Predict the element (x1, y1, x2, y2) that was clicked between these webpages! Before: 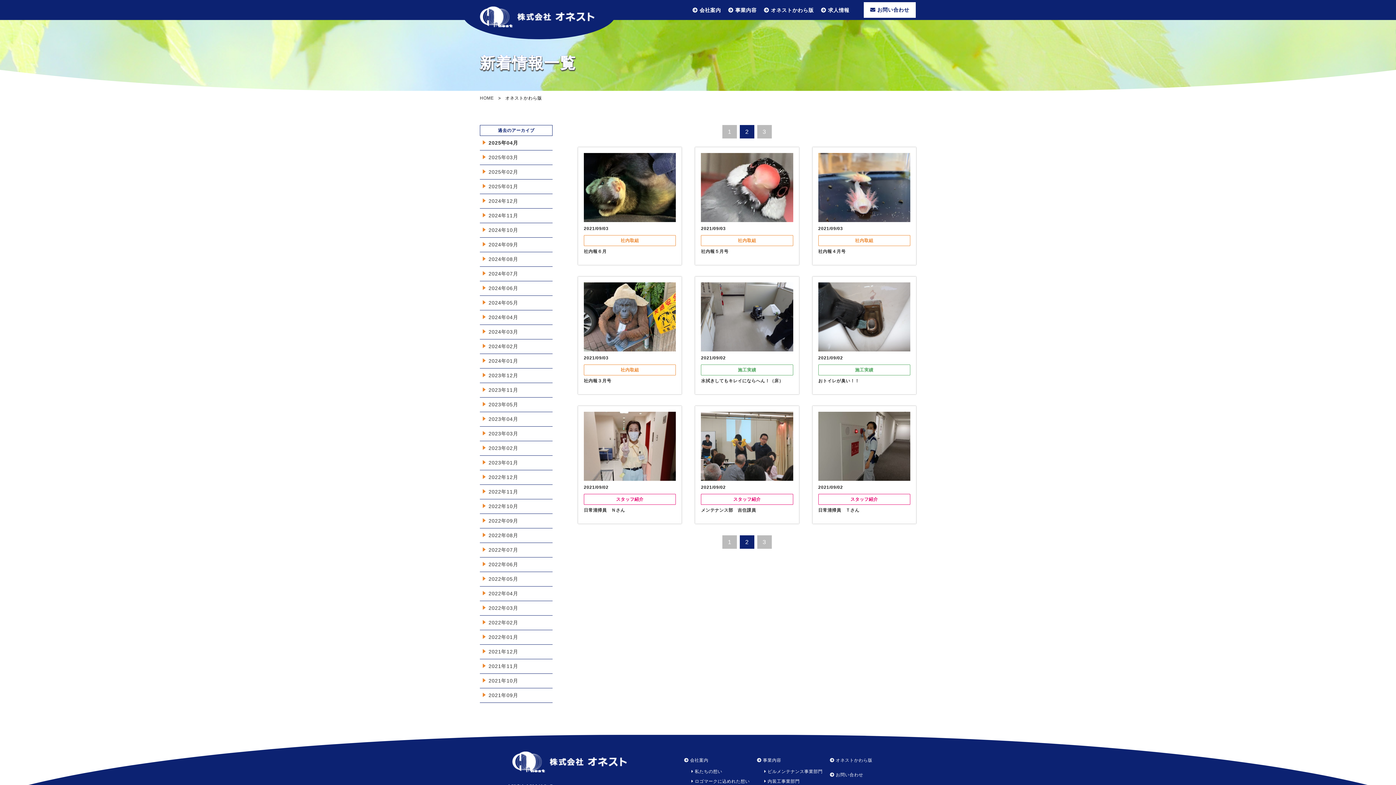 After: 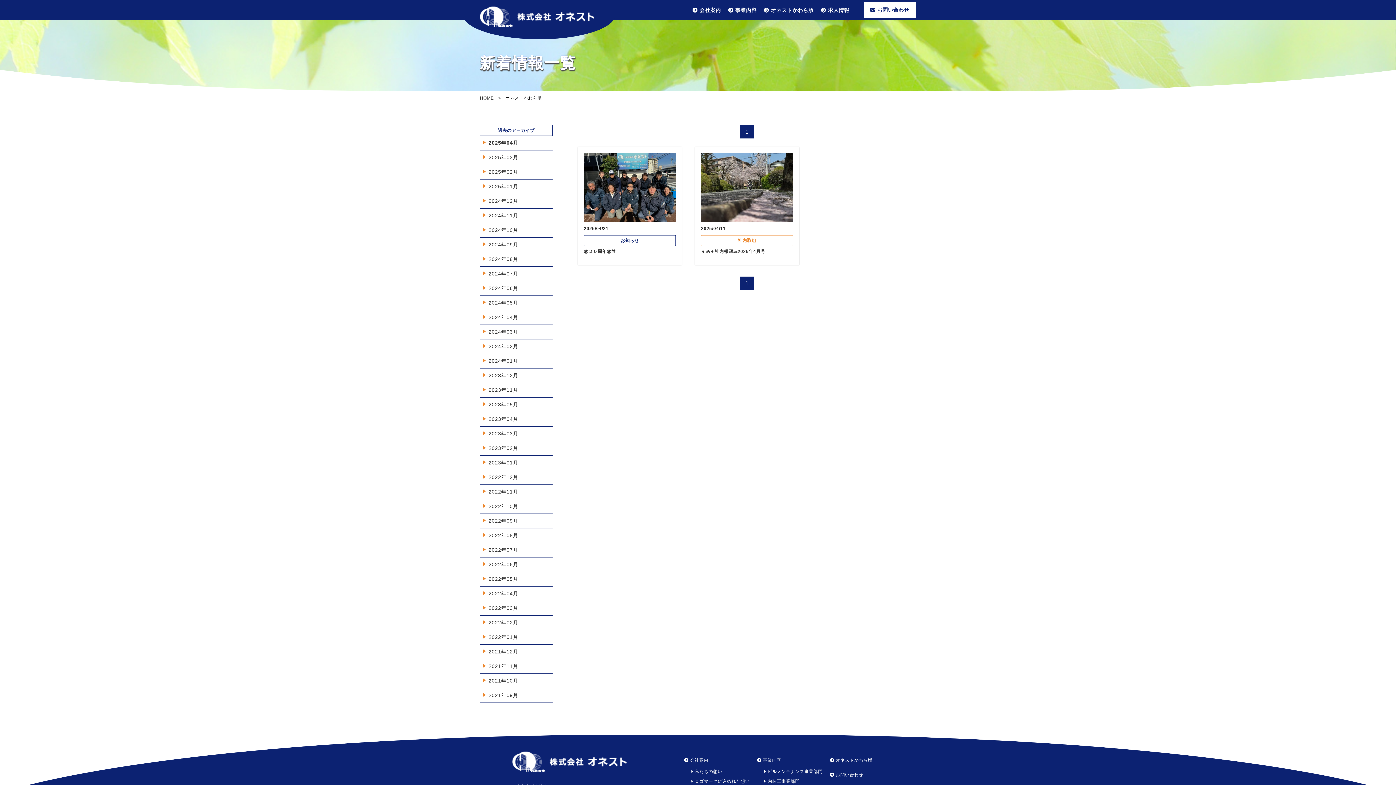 Action: bbox: (480, 136, 552, 150) label: 2025年04月